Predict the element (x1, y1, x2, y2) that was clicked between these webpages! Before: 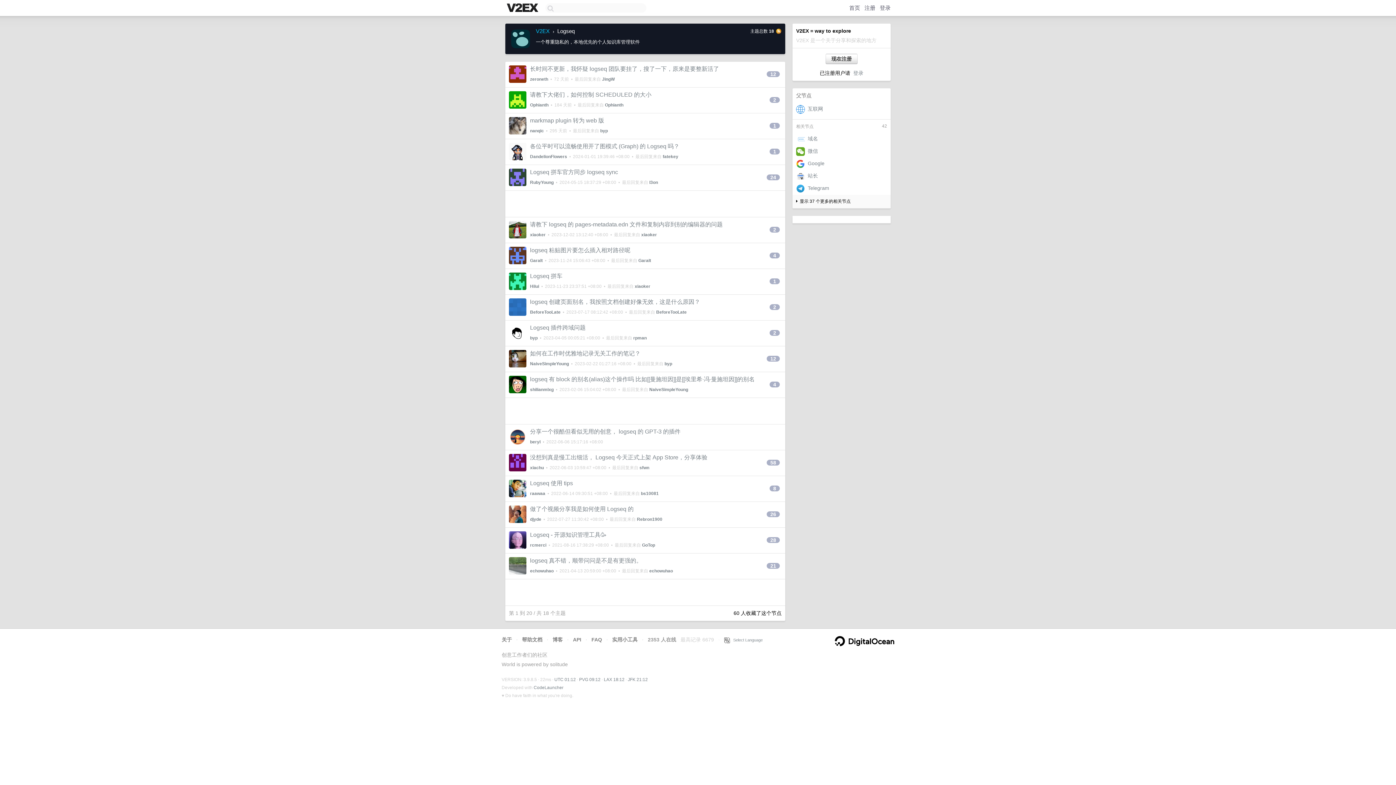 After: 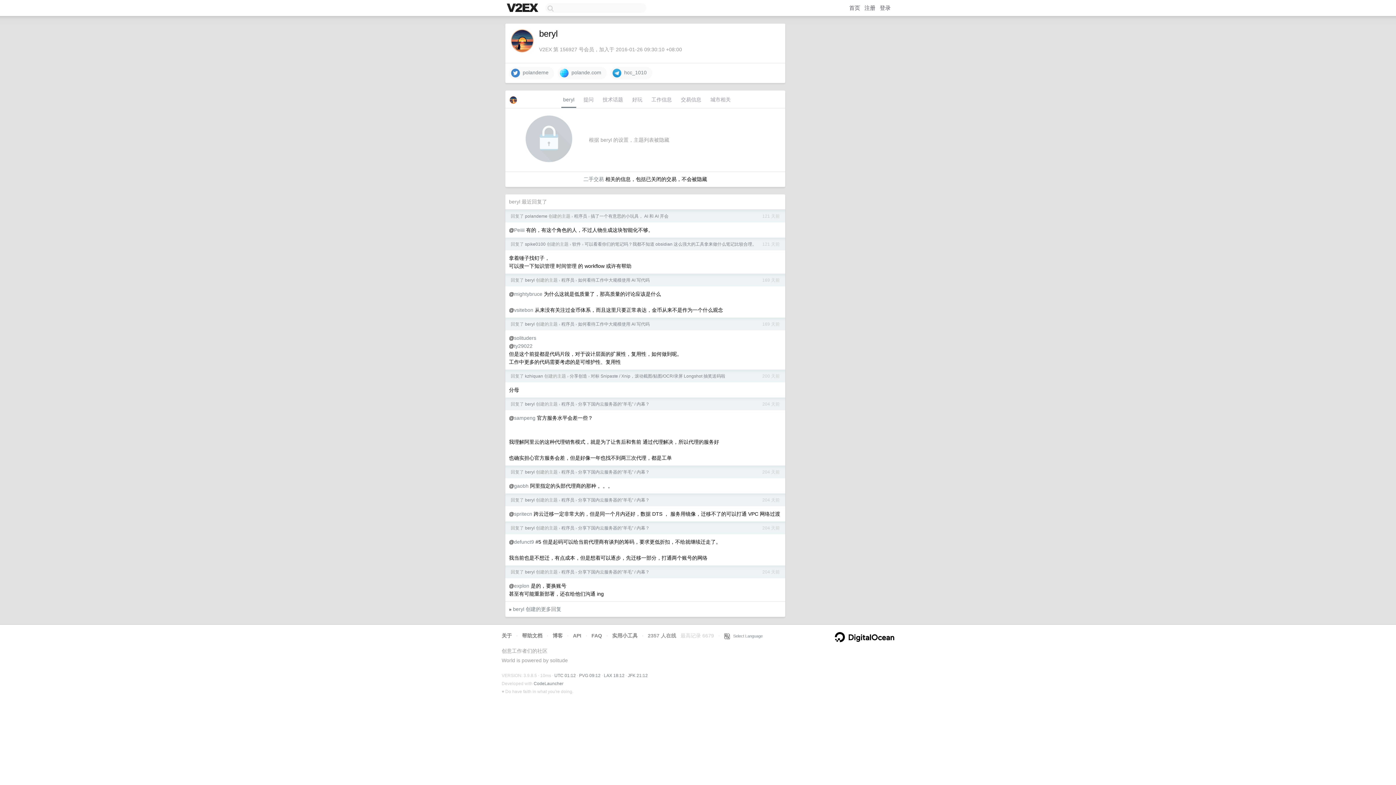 Action: bbox: (509, 438, 526, 444)